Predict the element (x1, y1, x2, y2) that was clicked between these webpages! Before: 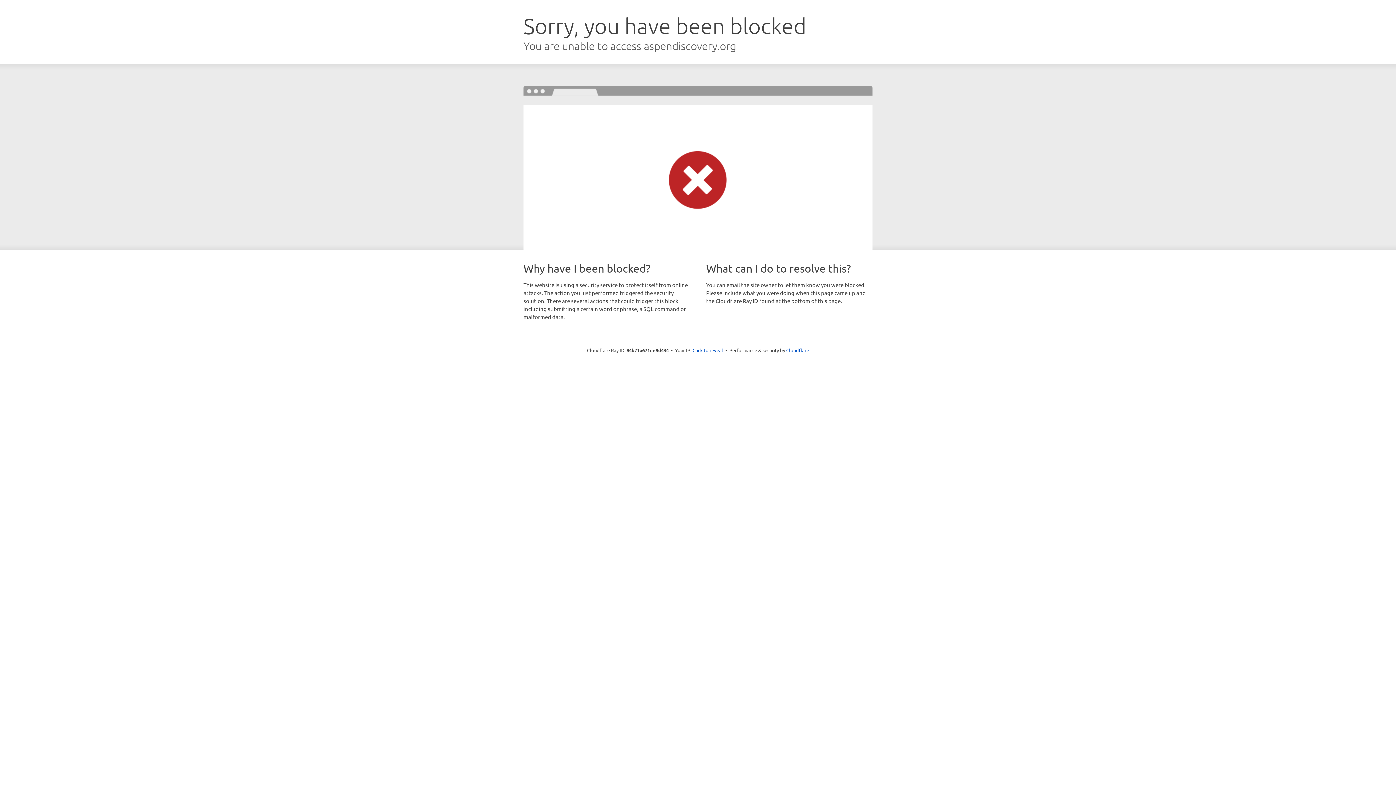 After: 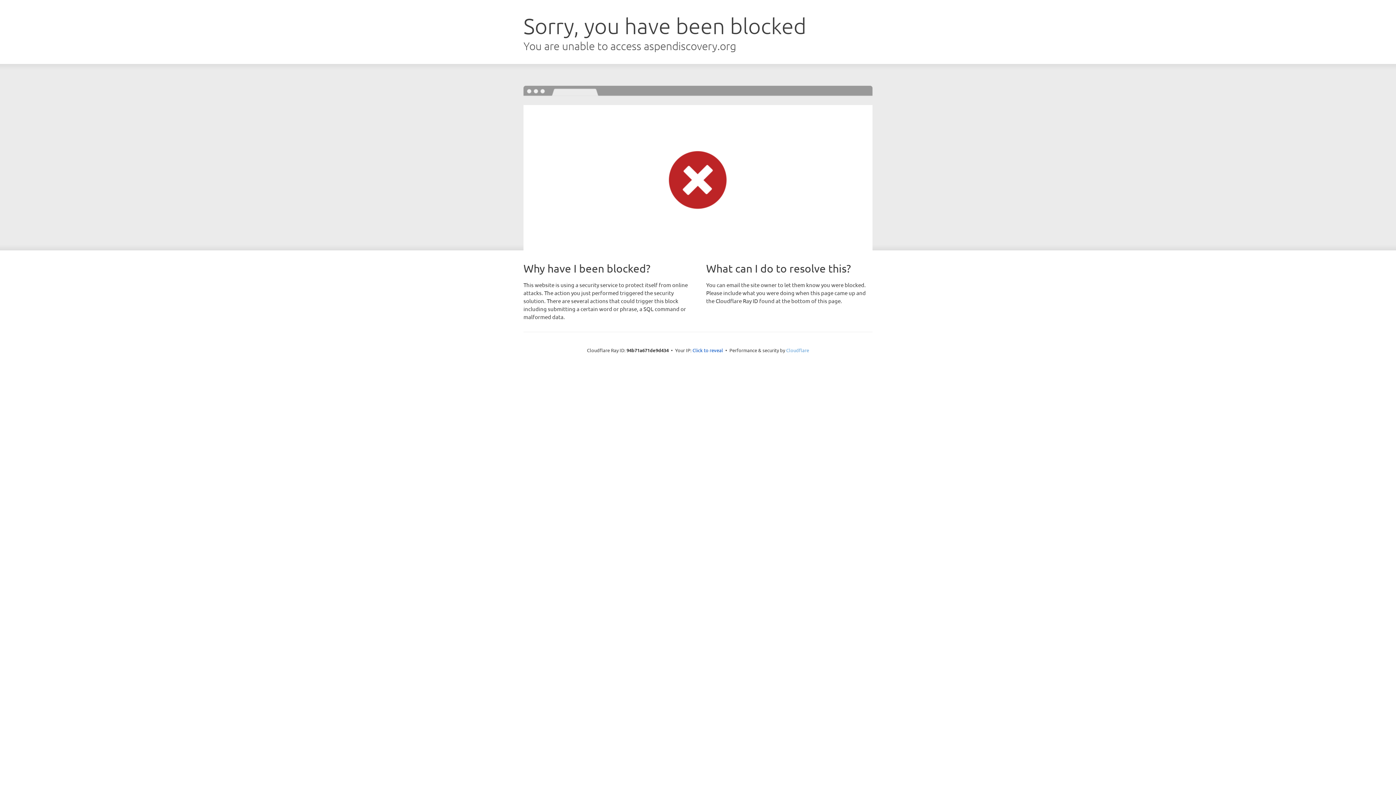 Action: label: Cloudflare bbox: (786, 347, 809, 353)